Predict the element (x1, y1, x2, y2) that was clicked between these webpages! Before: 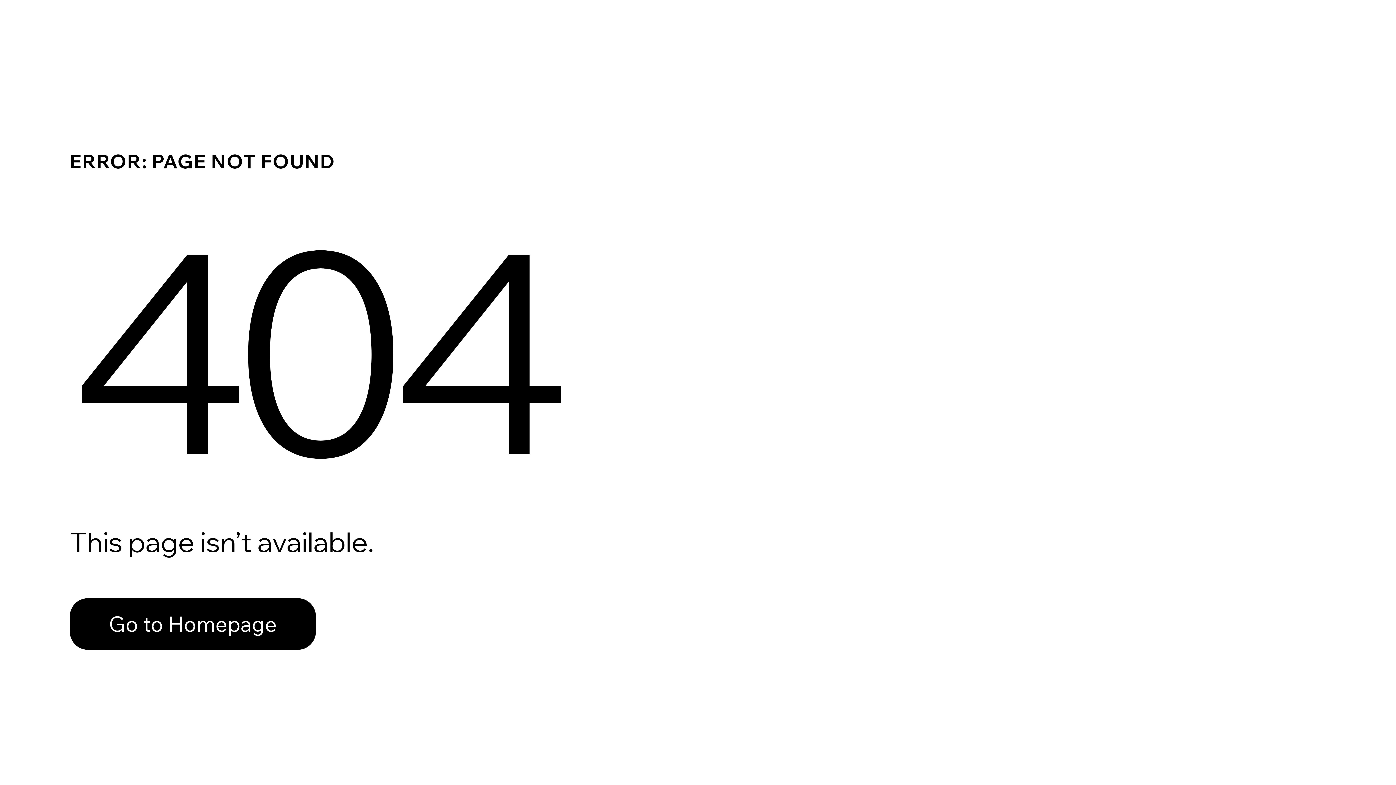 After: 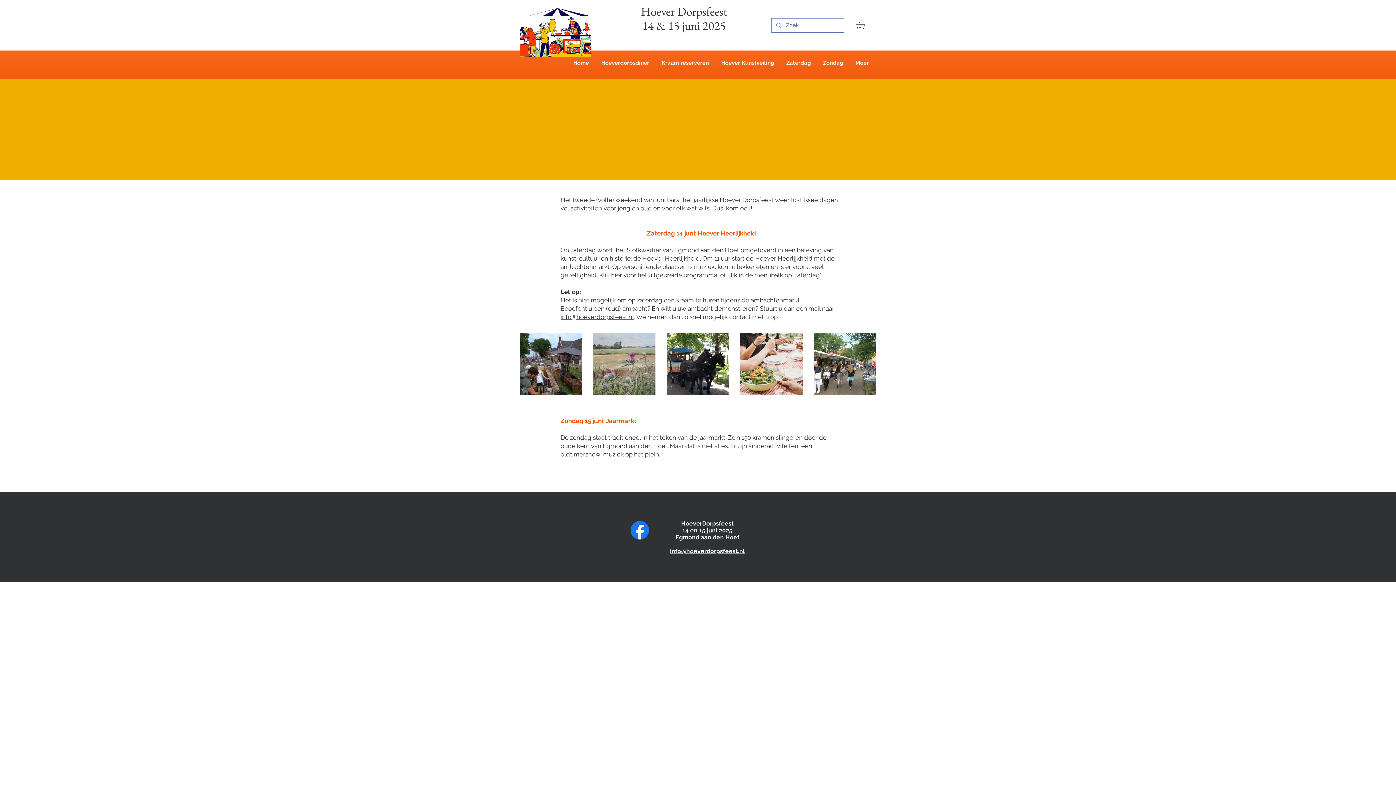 Action: label: Go to Homepage bbox: (69, 582, 768, 659)